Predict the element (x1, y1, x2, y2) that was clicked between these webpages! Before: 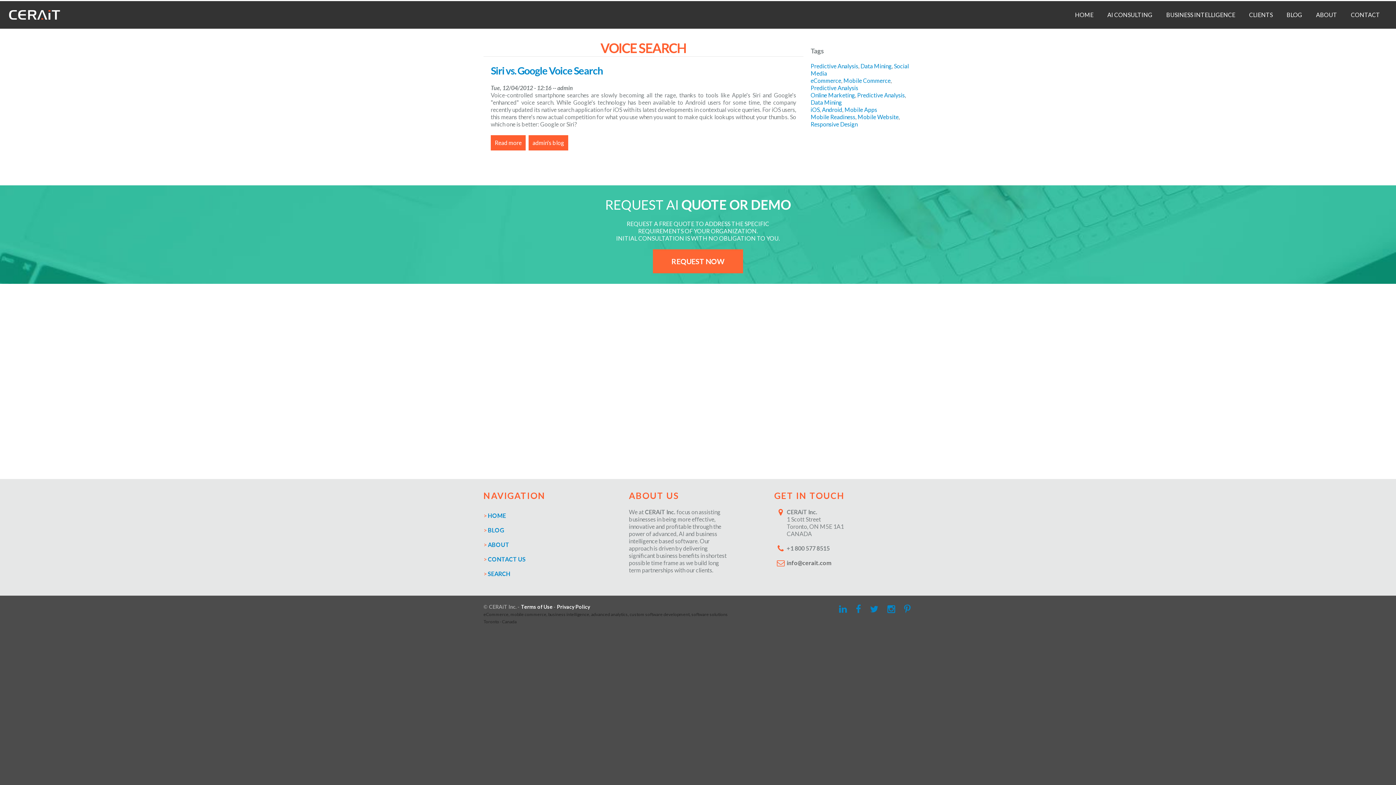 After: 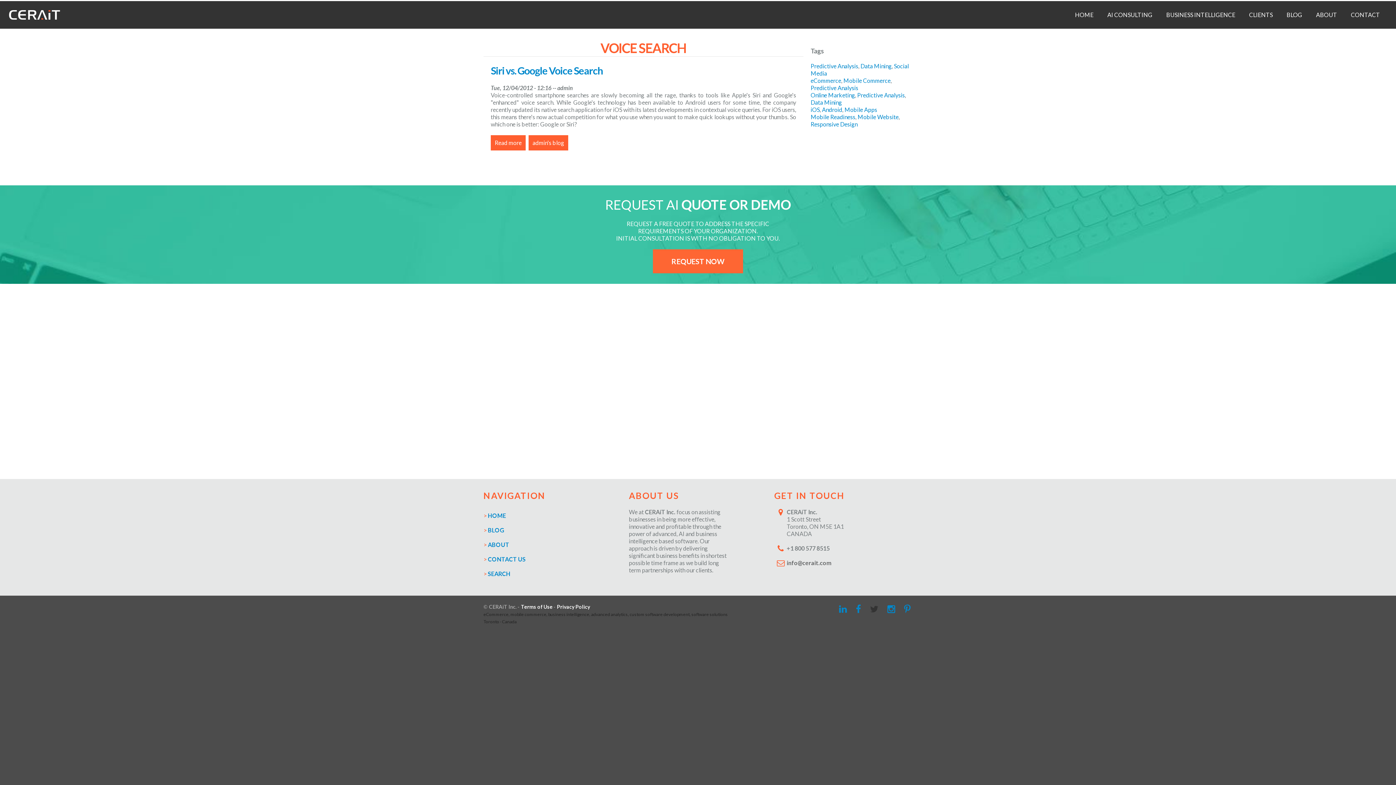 Action: bbox: (870, 622, 880, 633)